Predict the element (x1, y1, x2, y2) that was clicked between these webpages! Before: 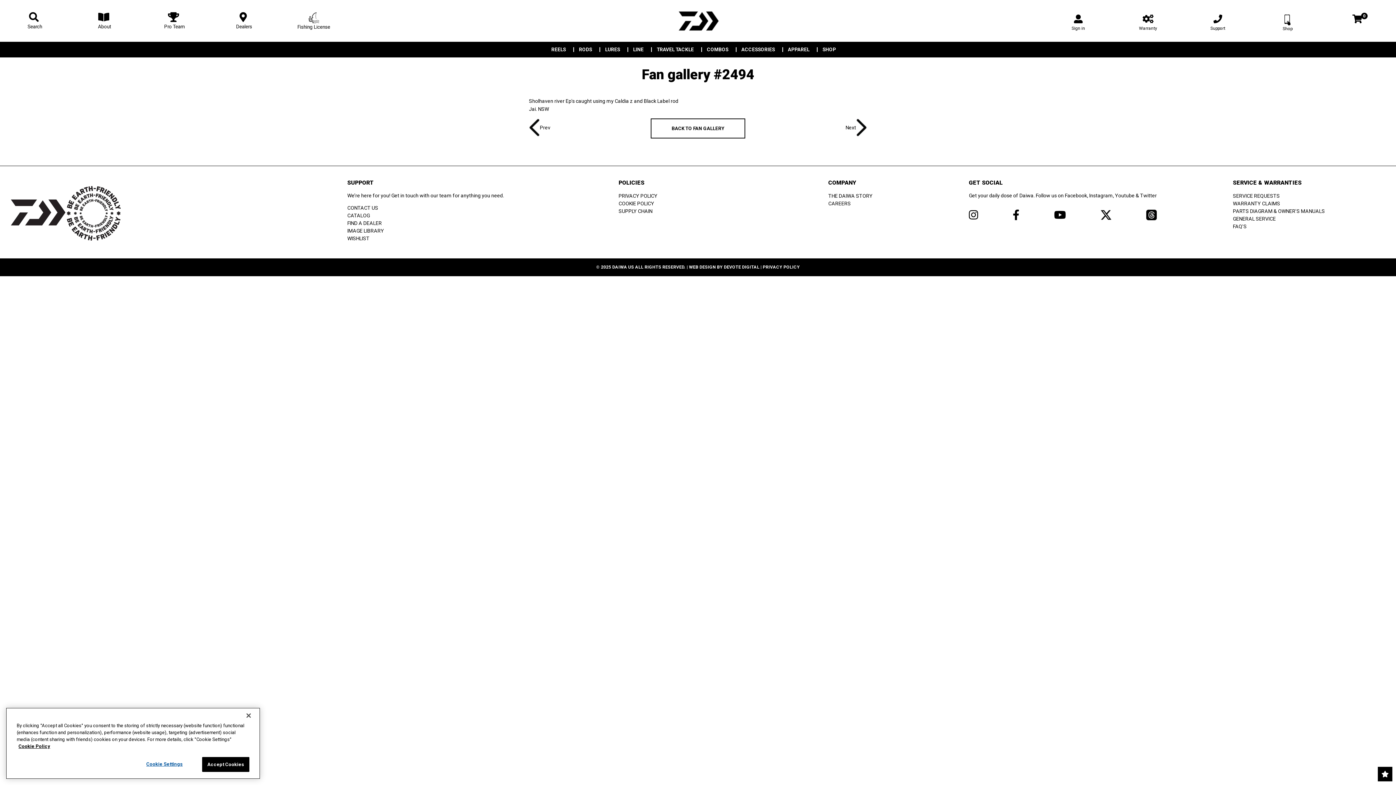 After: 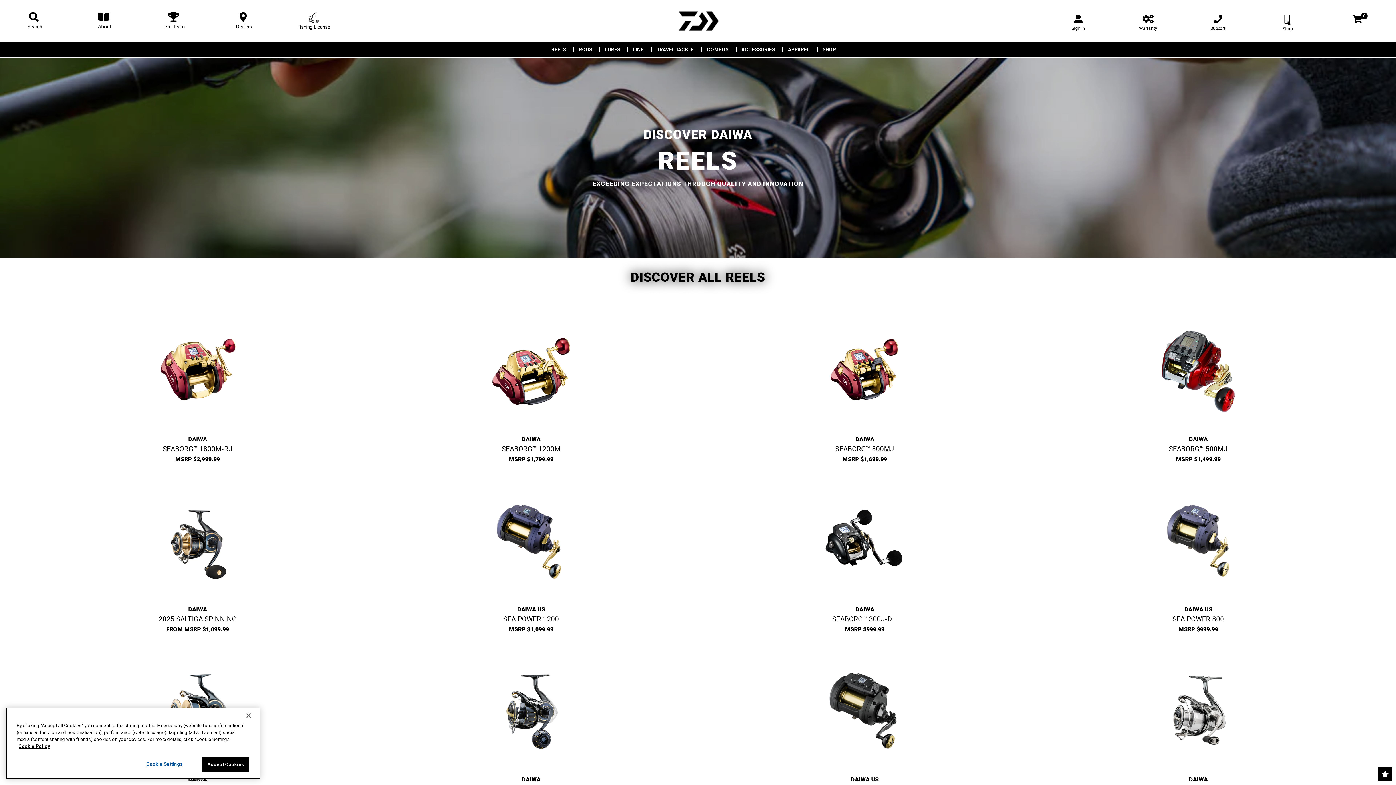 Action: bbox: (544, 47, 574, 52) label: REELS